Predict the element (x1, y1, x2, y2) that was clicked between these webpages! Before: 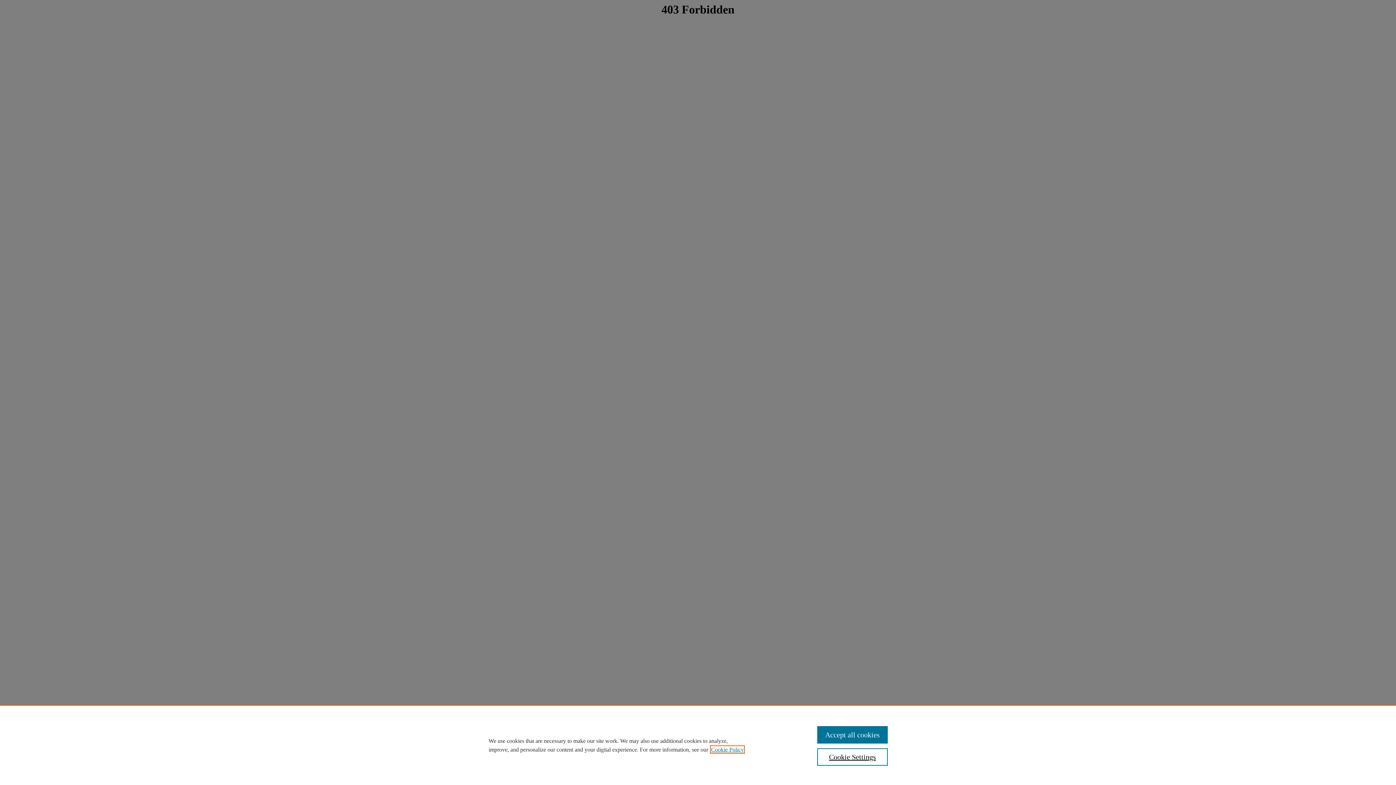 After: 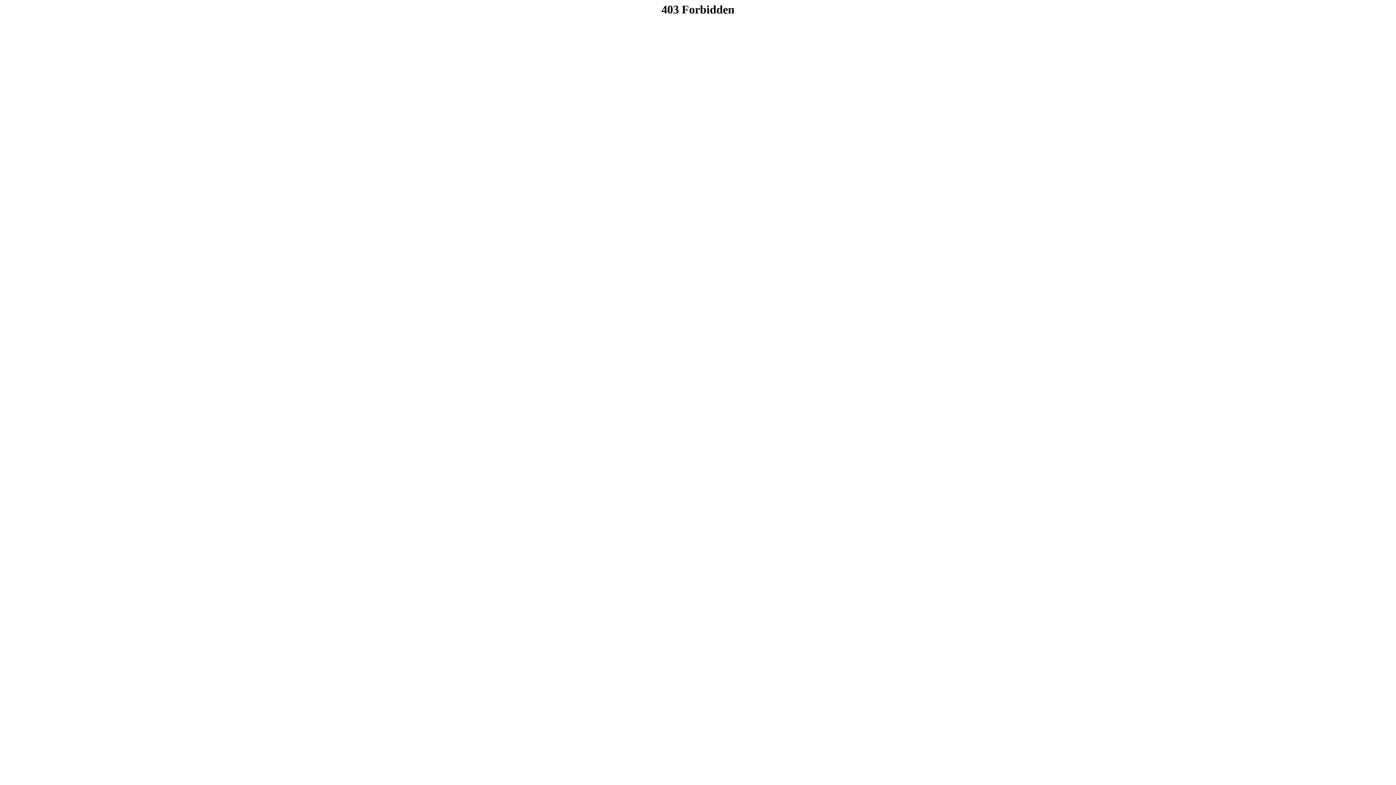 Action: label: Accept all cookies bbox: (817, 726, 887, 744)